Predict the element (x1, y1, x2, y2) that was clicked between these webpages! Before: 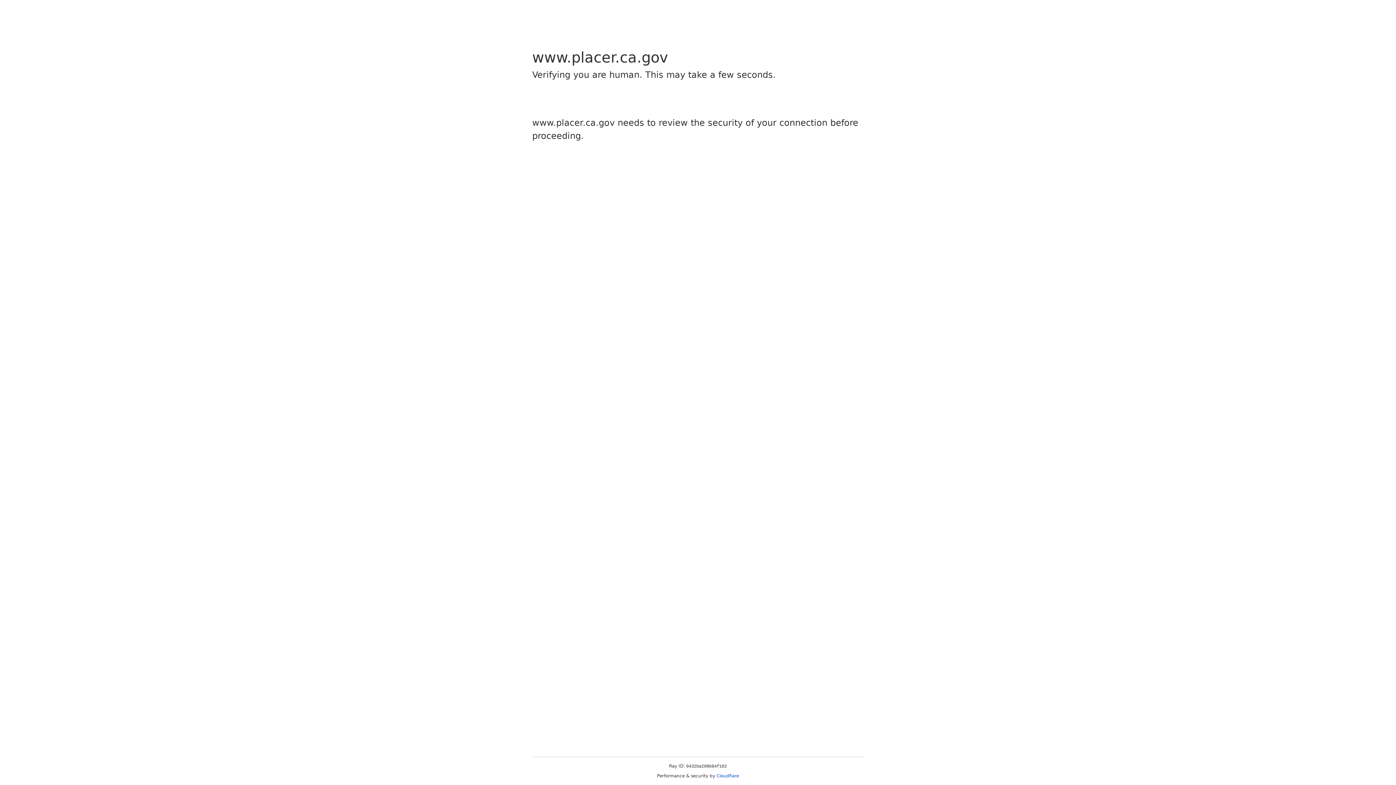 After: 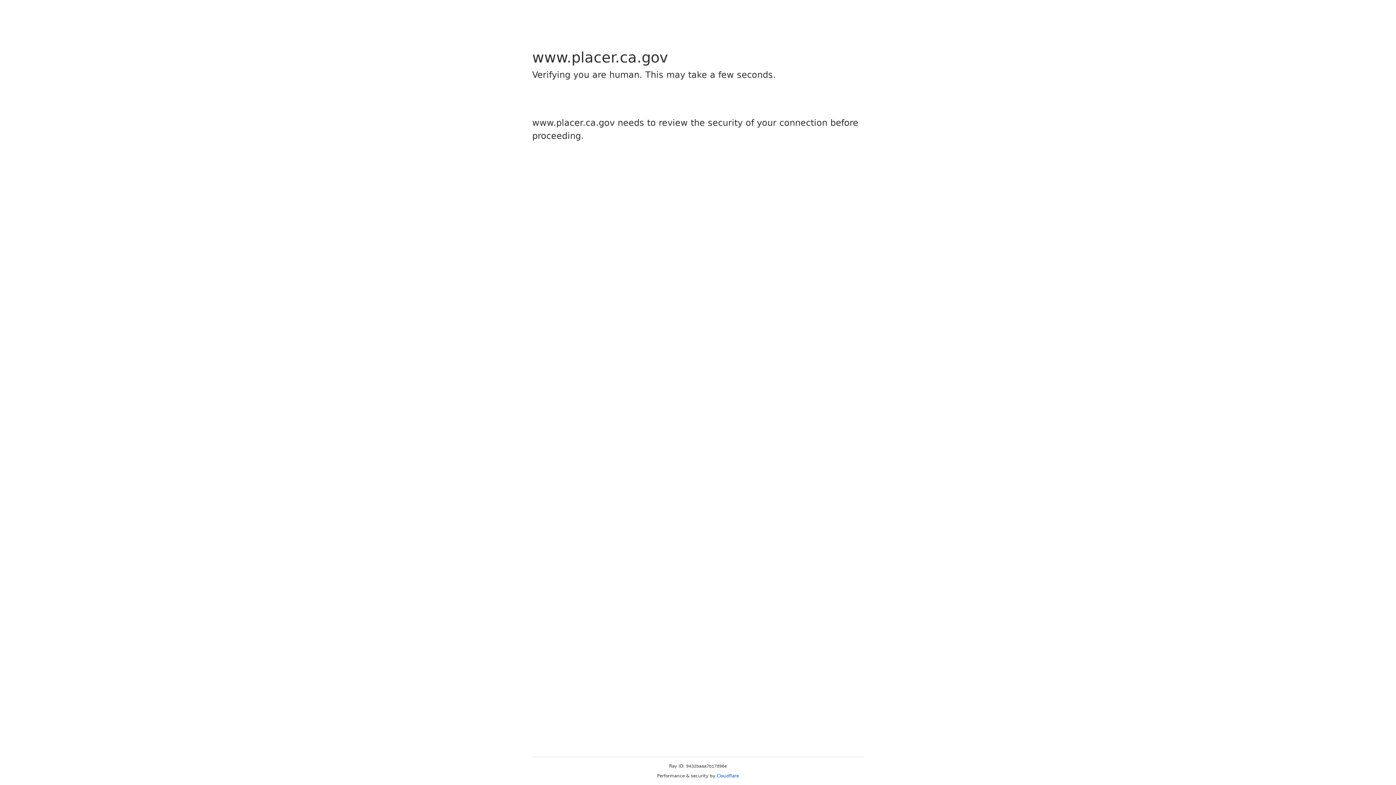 Action: label: Cloudflare bbox: (716, 773, 739, 778)